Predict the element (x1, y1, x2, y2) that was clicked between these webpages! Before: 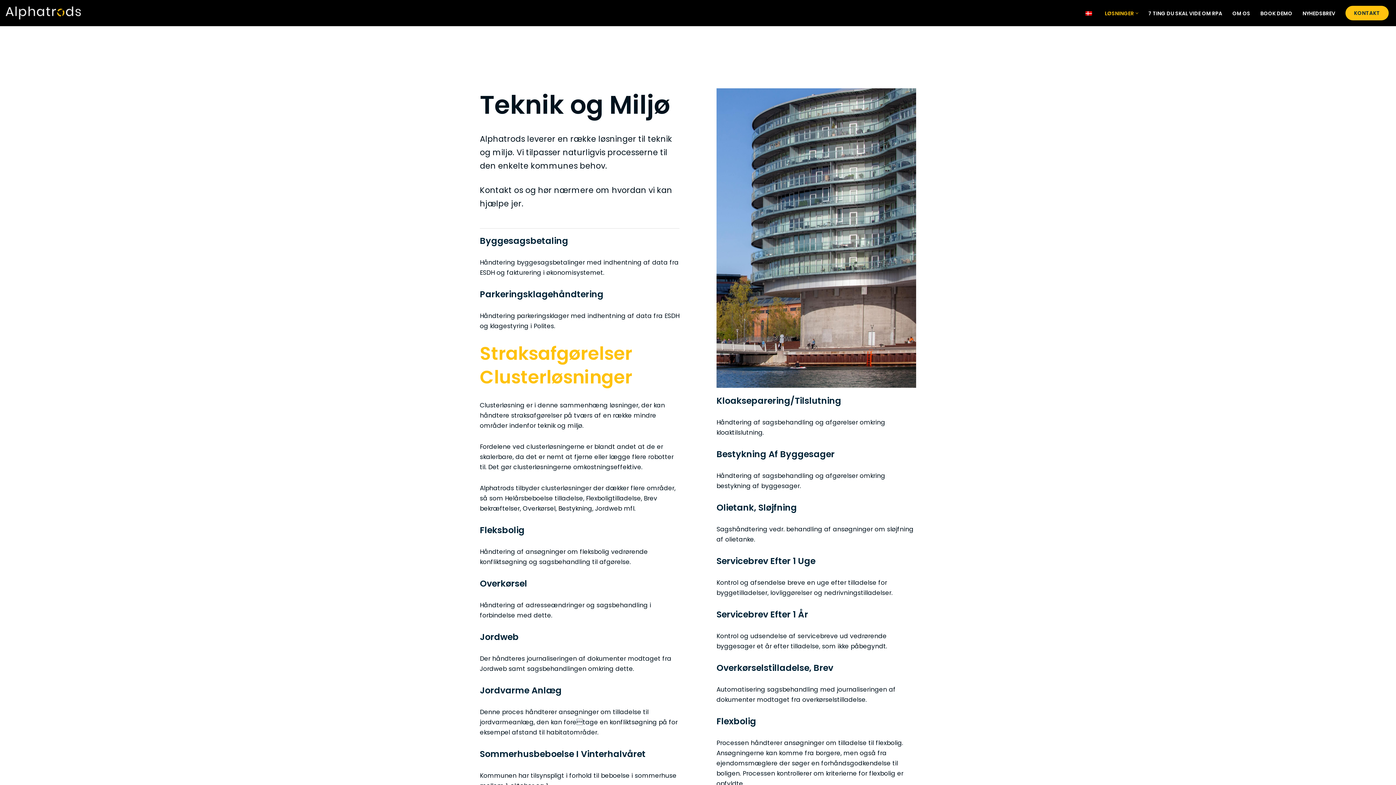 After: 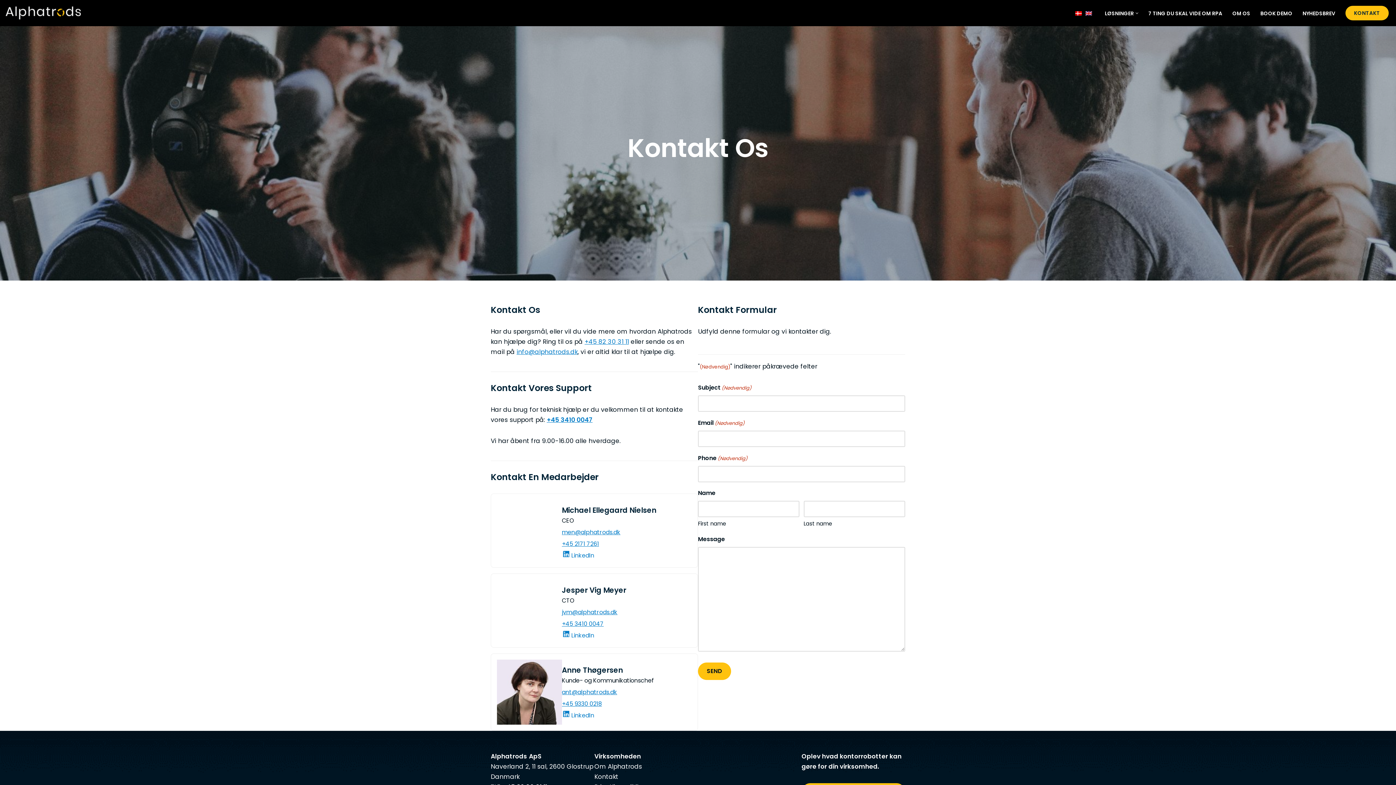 Action: bbox: (1345, 5, 1389, 20) label: KONTAKT